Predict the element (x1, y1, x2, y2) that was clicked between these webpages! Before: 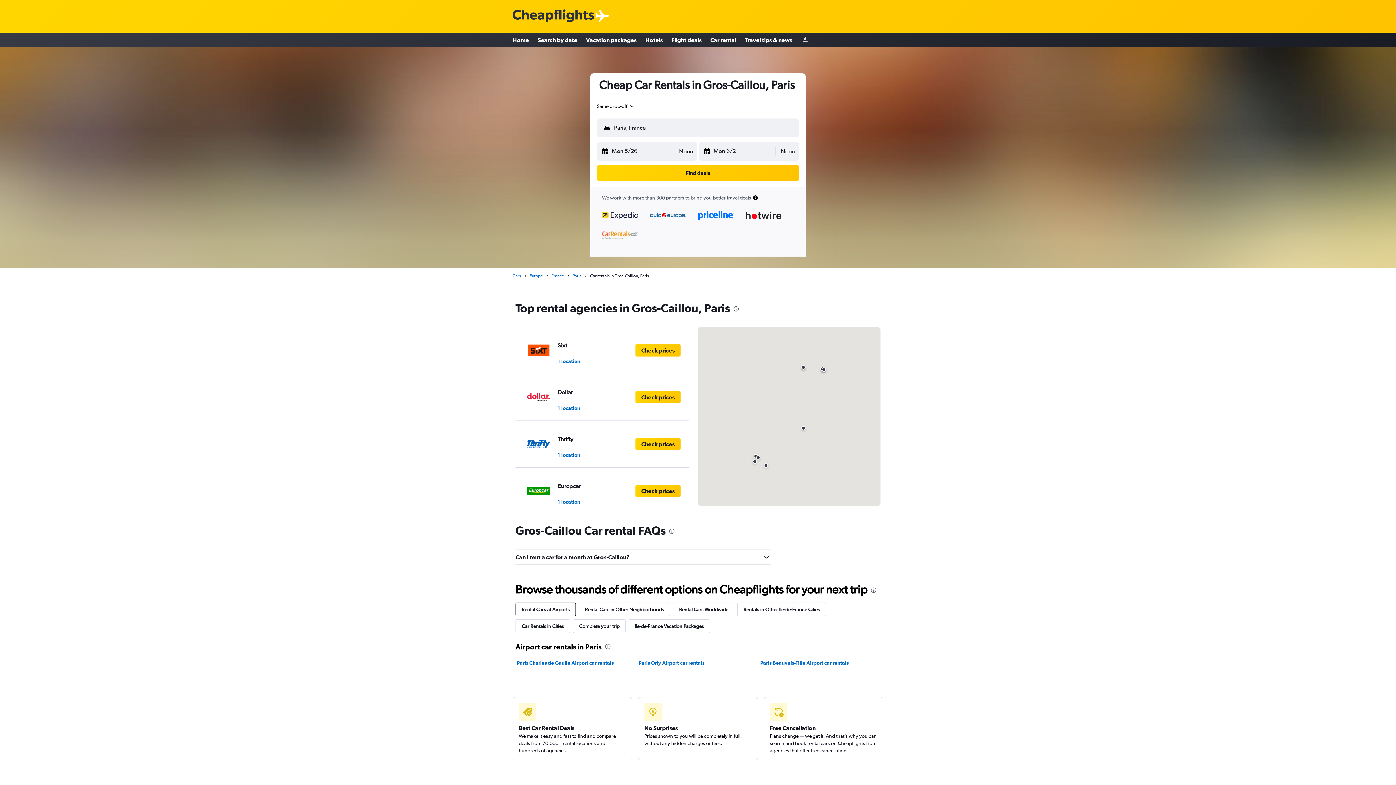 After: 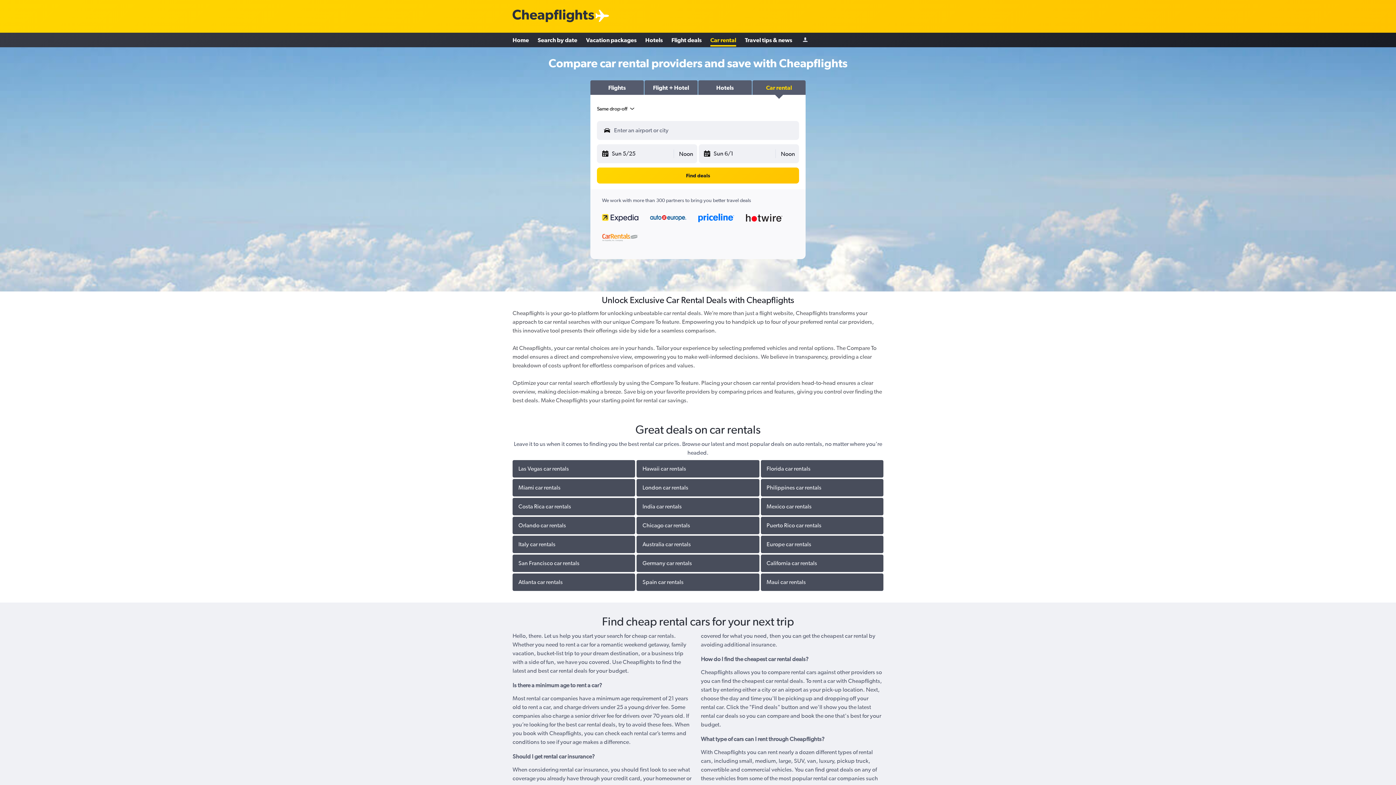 Action: bbox: (710, 33, 736, 46) label: Car rental